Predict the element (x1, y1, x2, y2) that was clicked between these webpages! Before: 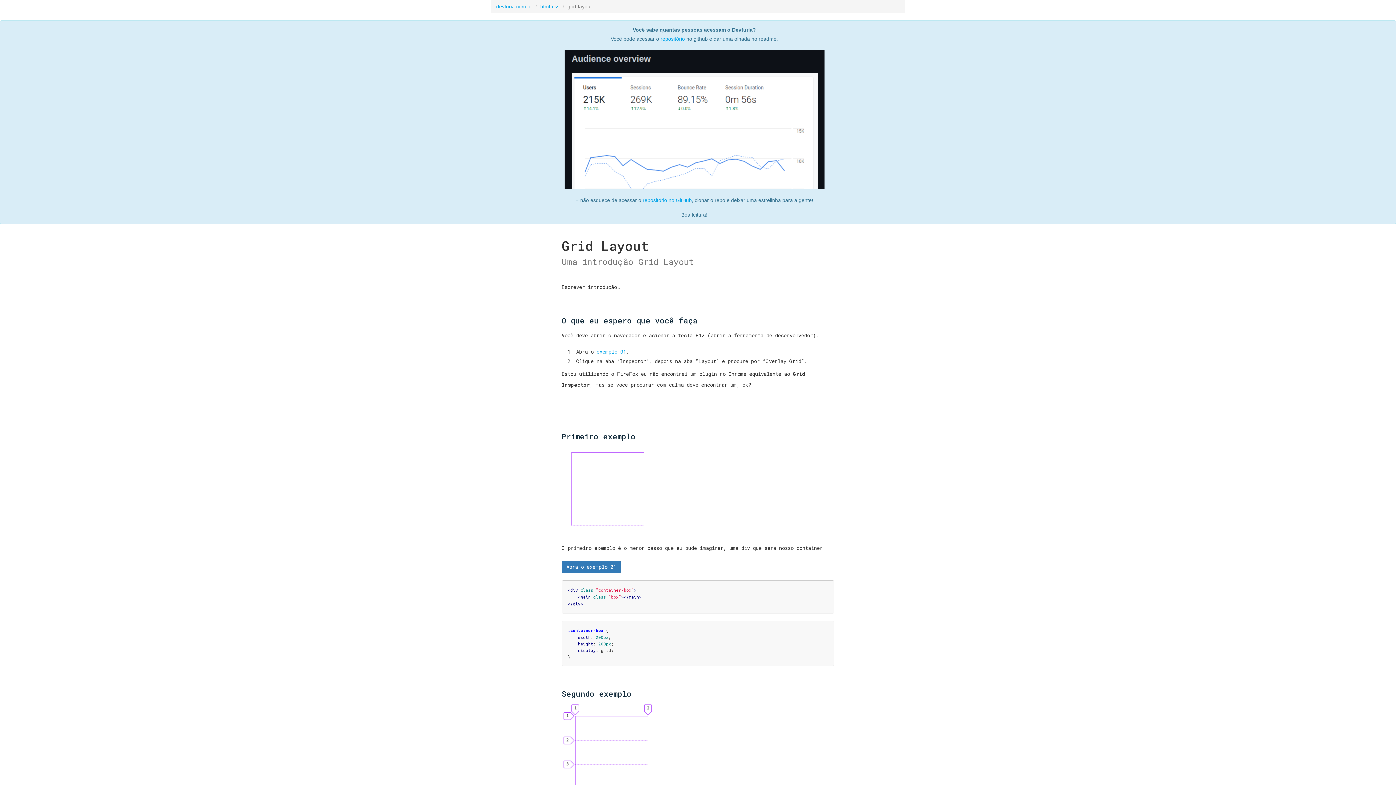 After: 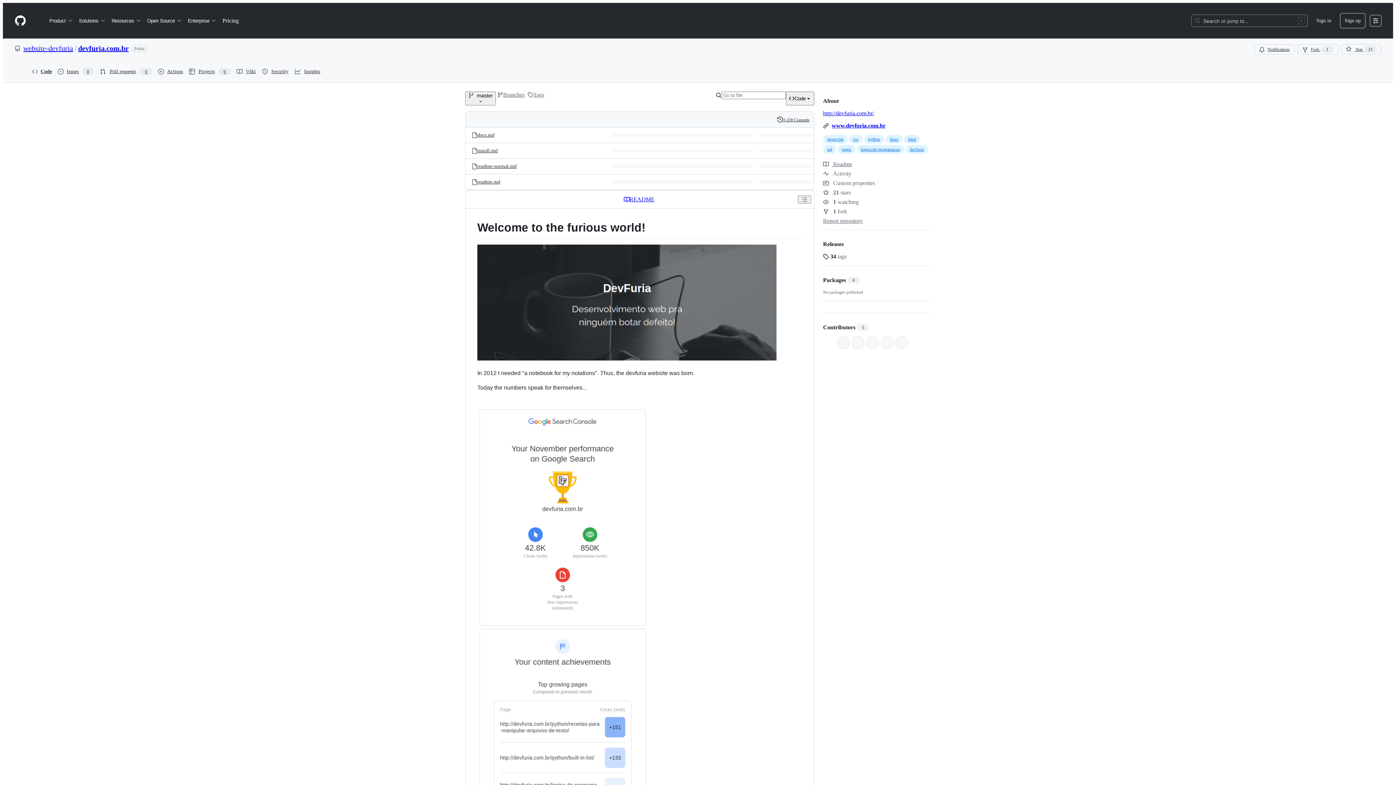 Action: bbox: (660, 36, 685, 41) label: repositório